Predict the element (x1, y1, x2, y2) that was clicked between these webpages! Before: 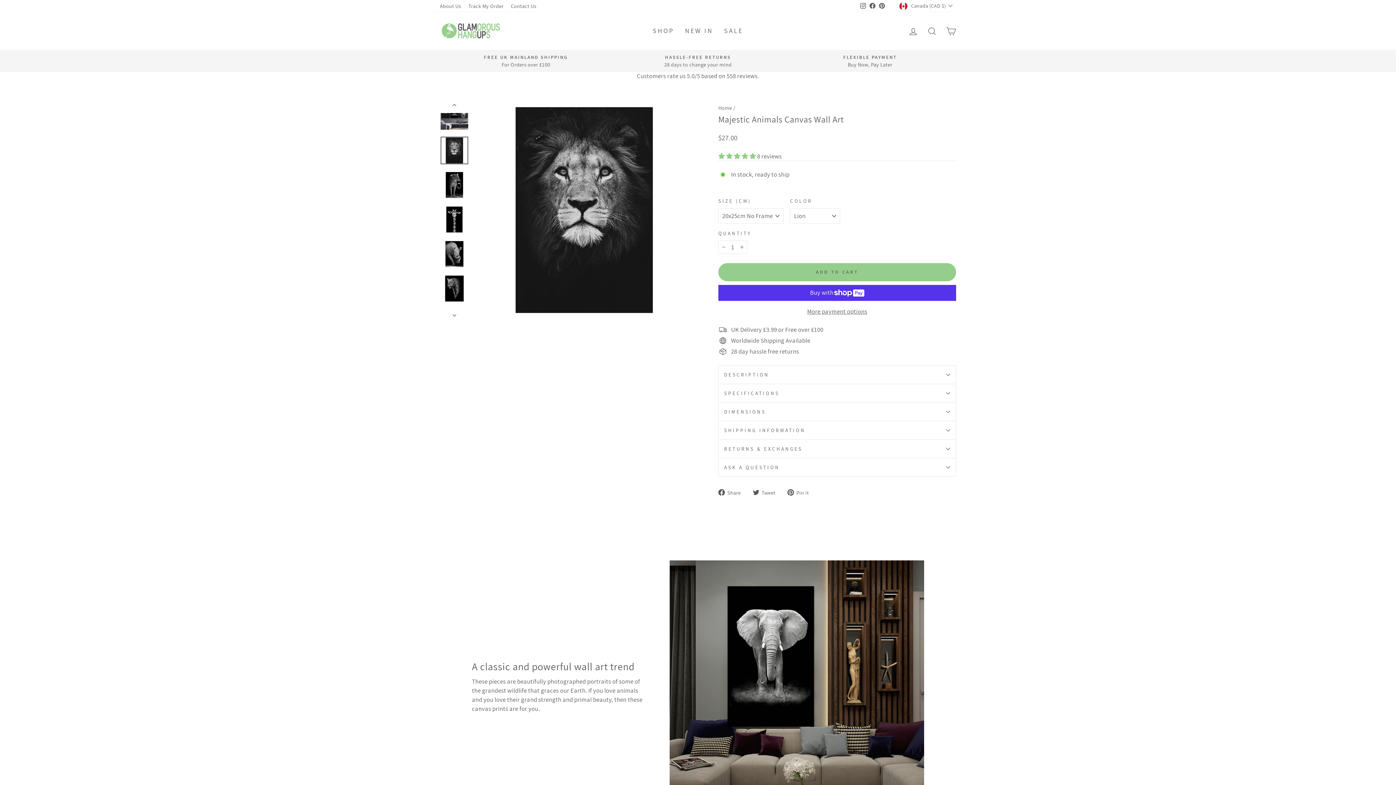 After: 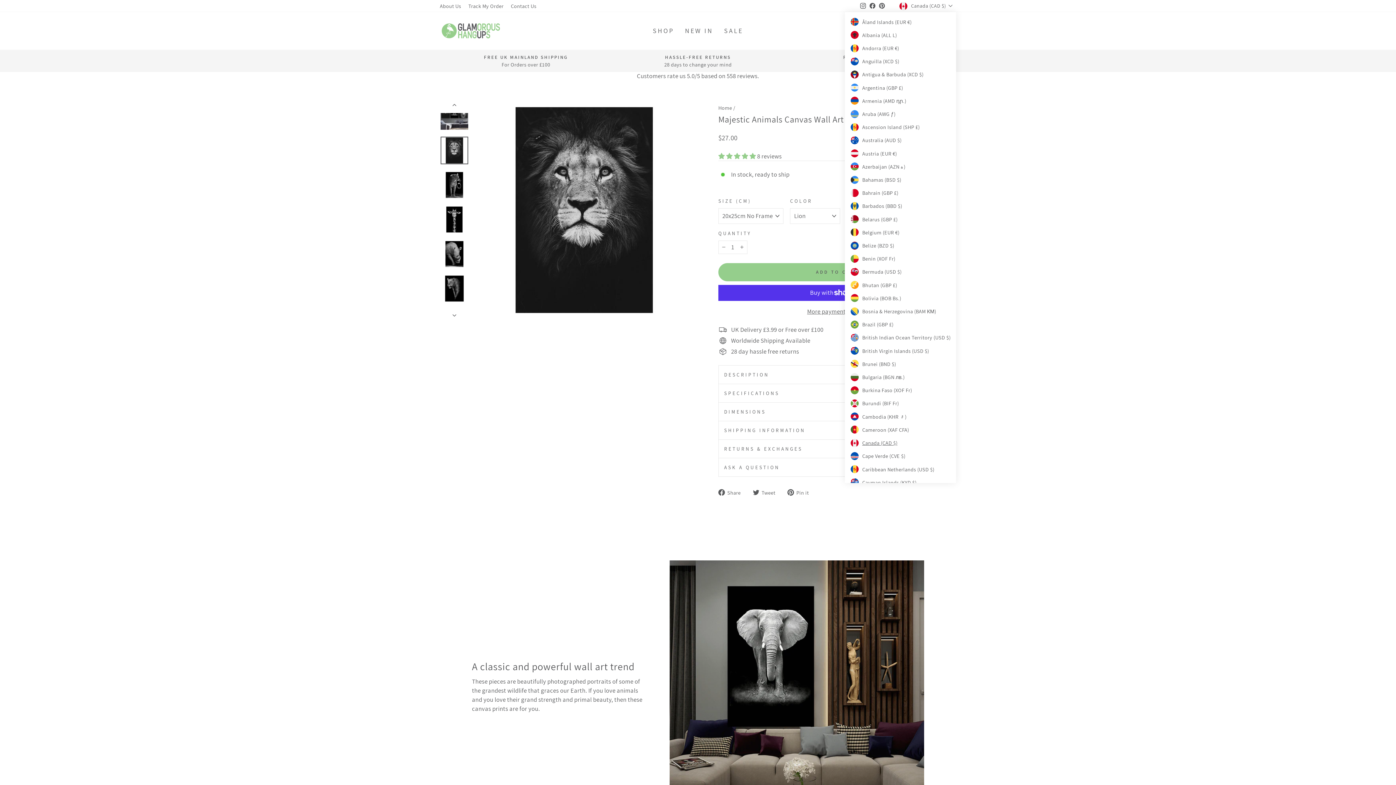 Action: label: Canada (CAD $) bbox: (897, 0, 956, 11)